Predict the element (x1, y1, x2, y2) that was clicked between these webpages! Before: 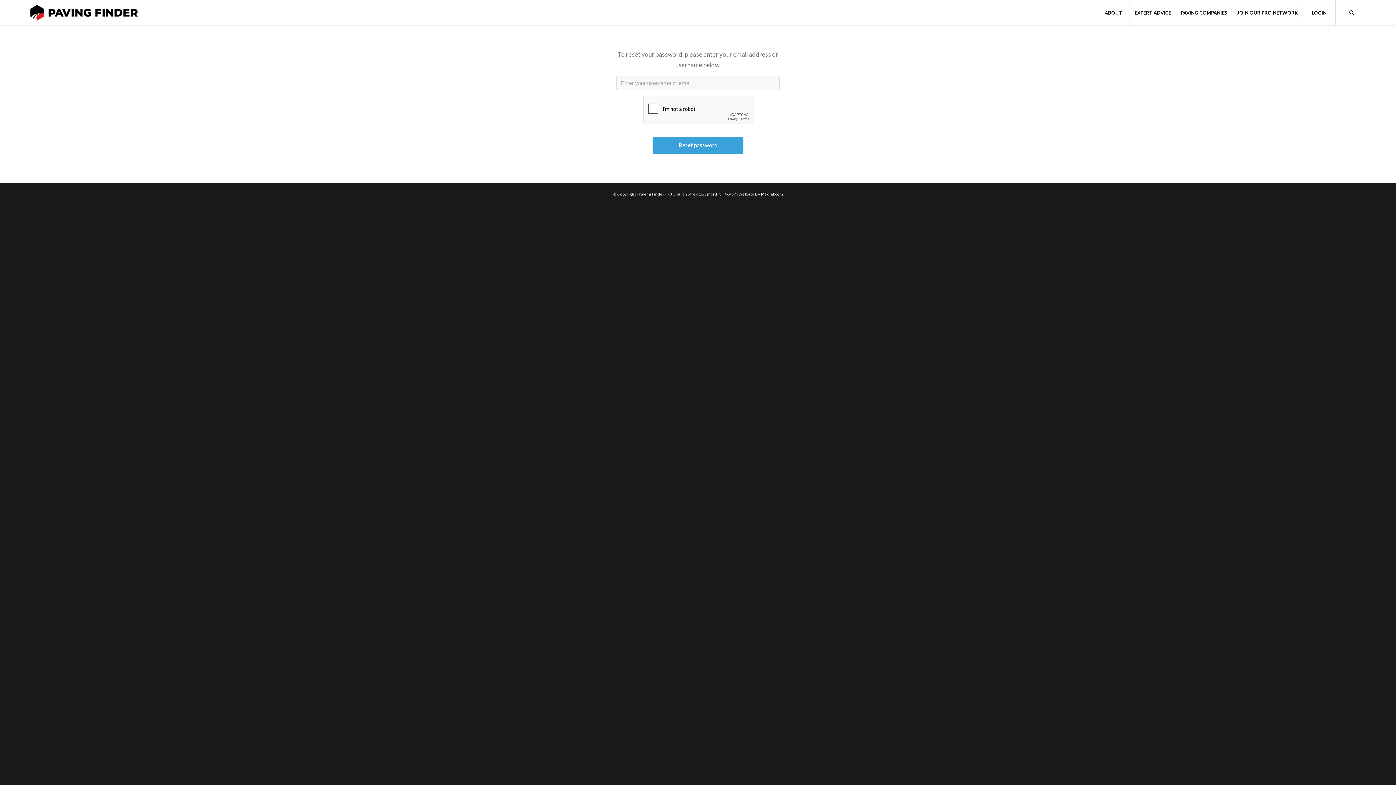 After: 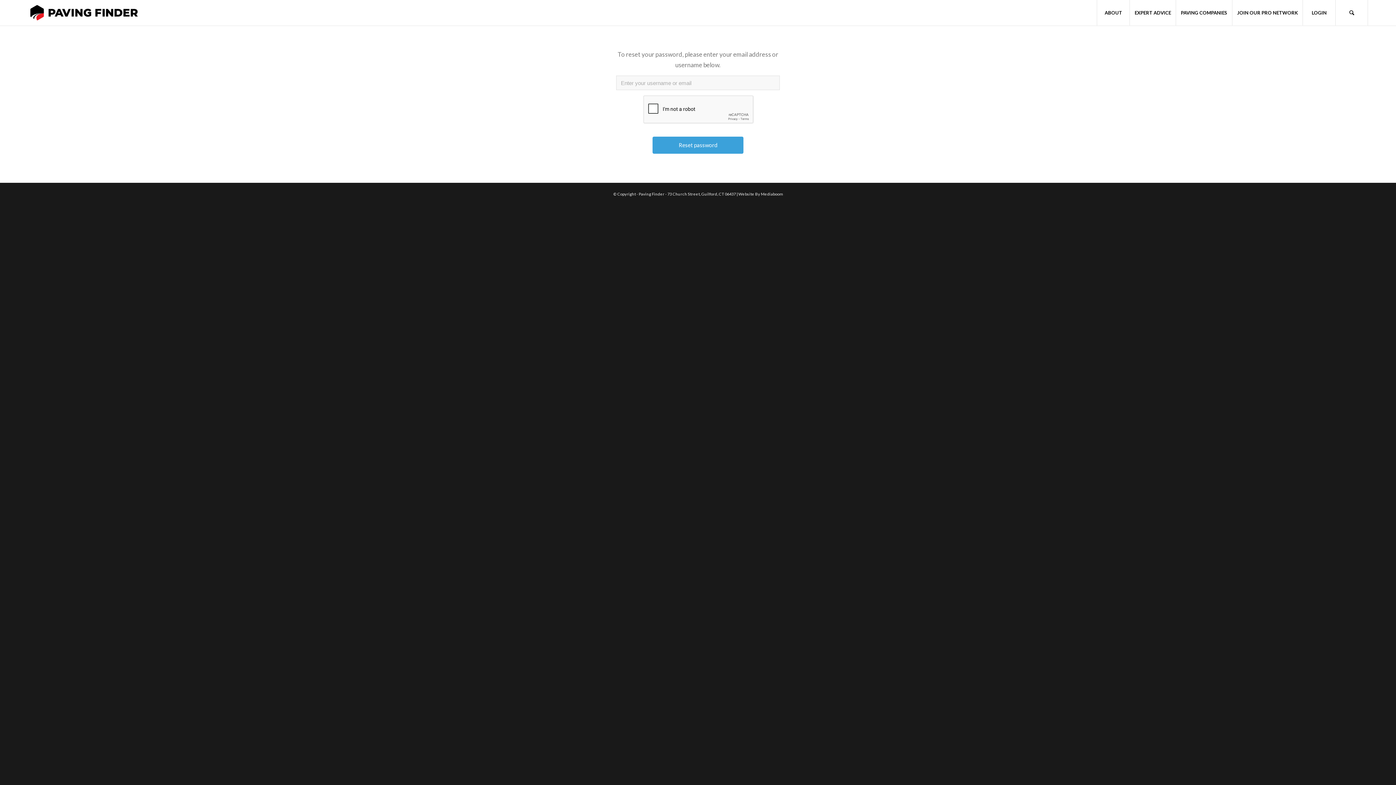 Action: bbox: (738, 191, 782, 196) label: Website By Mediaboom